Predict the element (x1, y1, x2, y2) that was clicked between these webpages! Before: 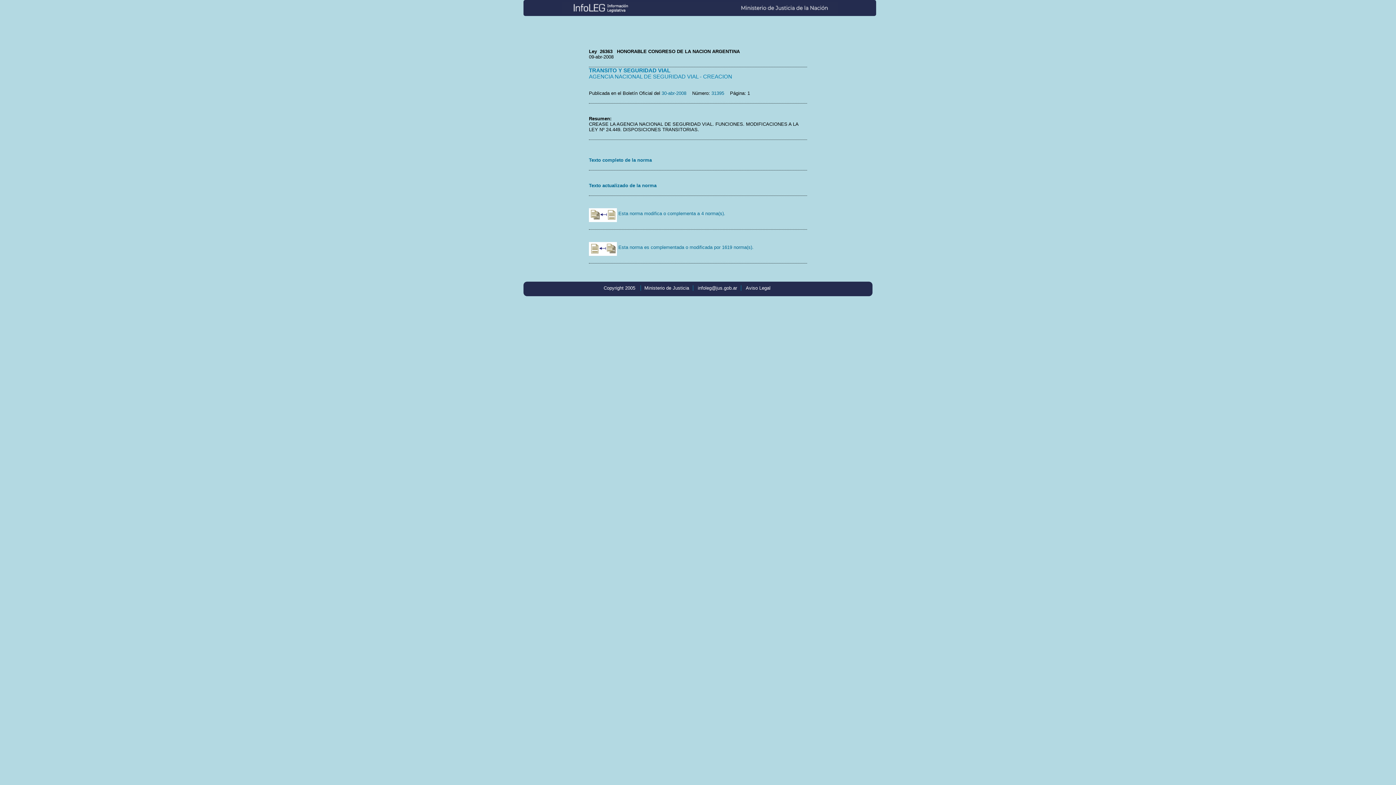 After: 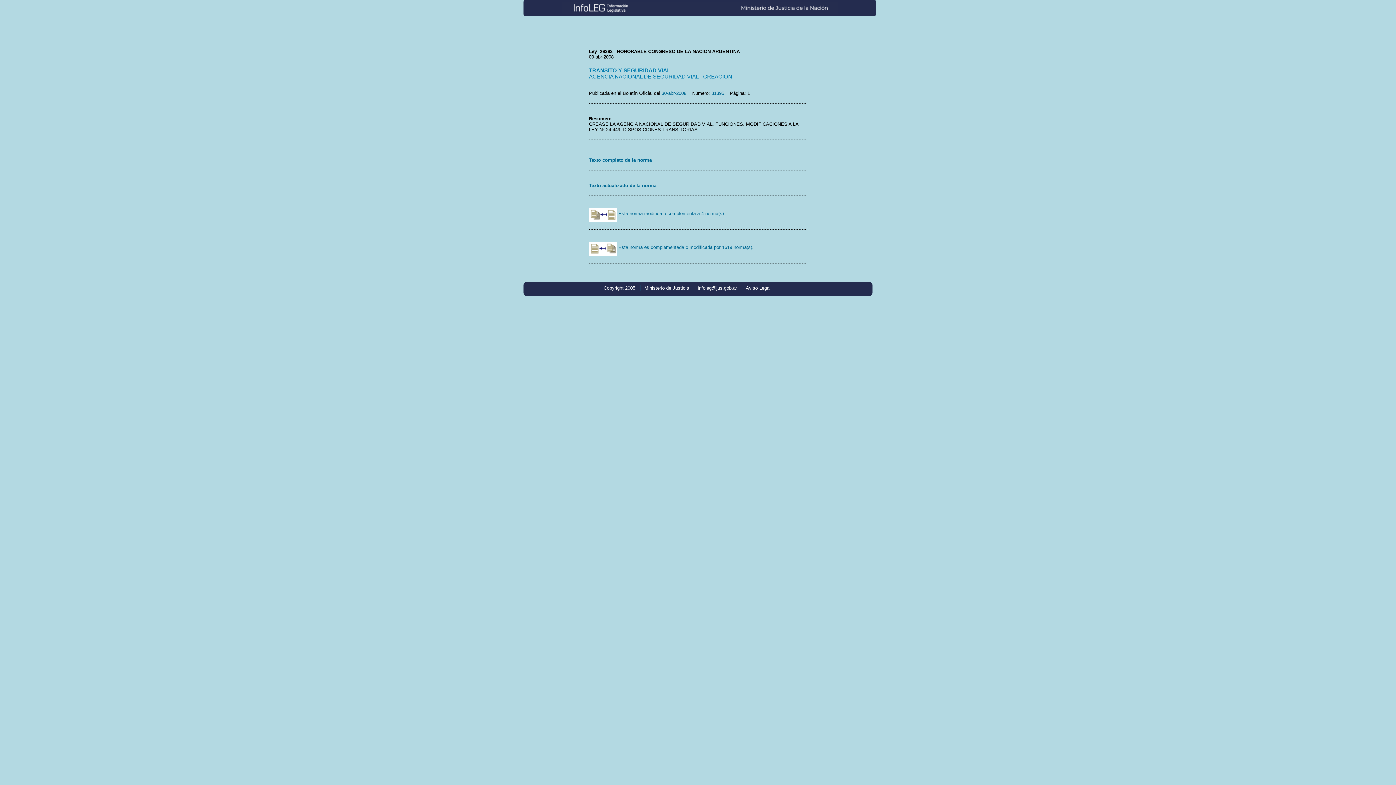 Action: bbox: (698, 285, 737, 290) label: infoleg@jus.gob.ar